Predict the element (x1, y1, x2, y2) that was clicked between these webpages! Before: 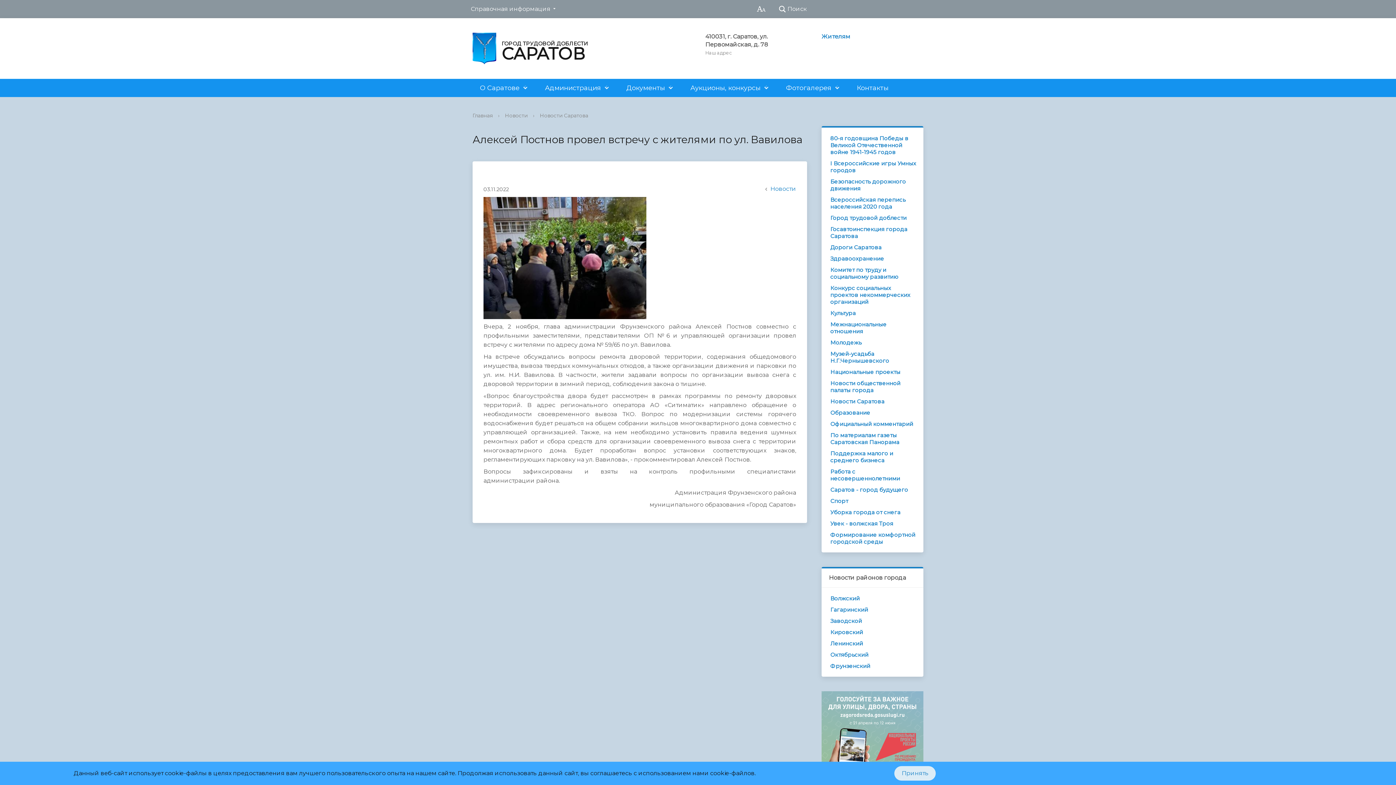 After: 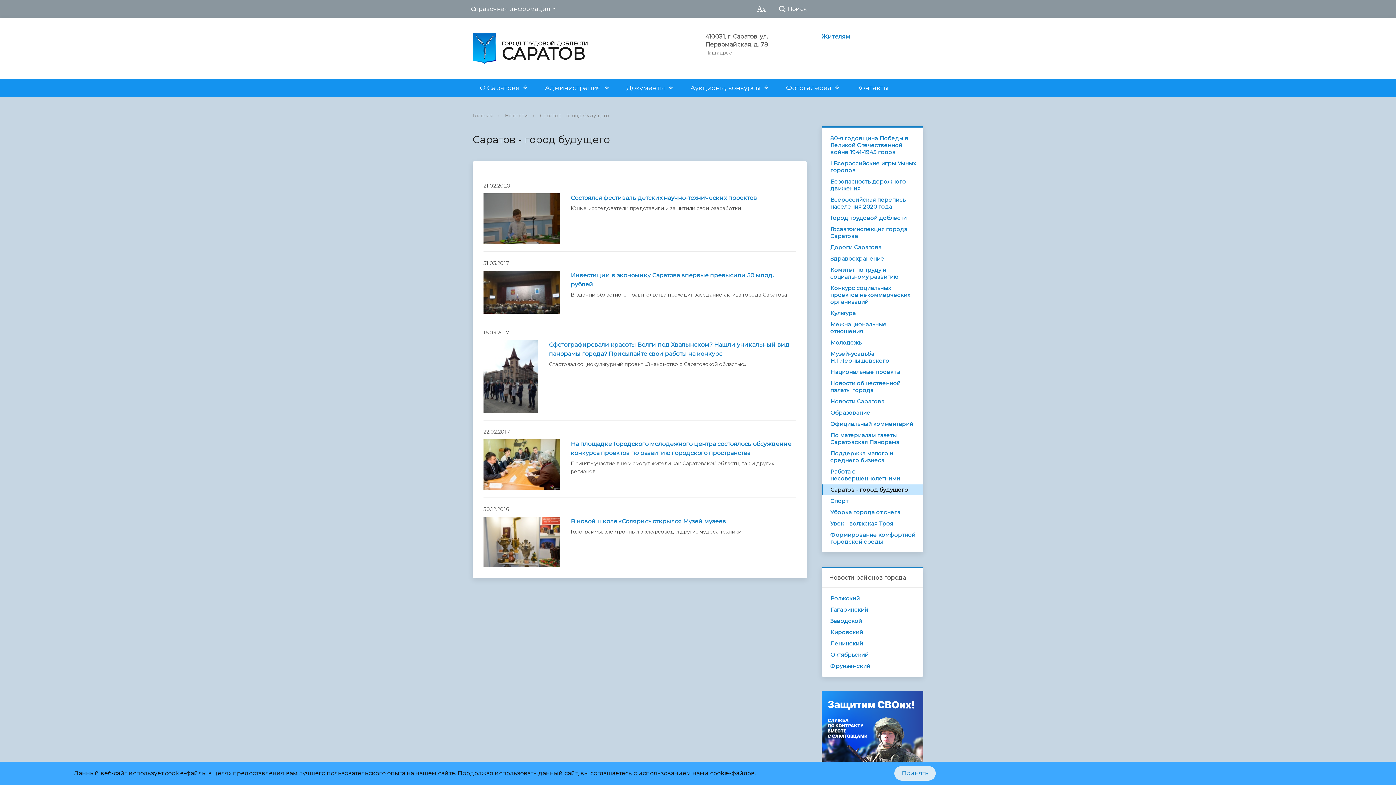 Action: label: Саратов - город будущего bbox: (821, 484, 923, 495)